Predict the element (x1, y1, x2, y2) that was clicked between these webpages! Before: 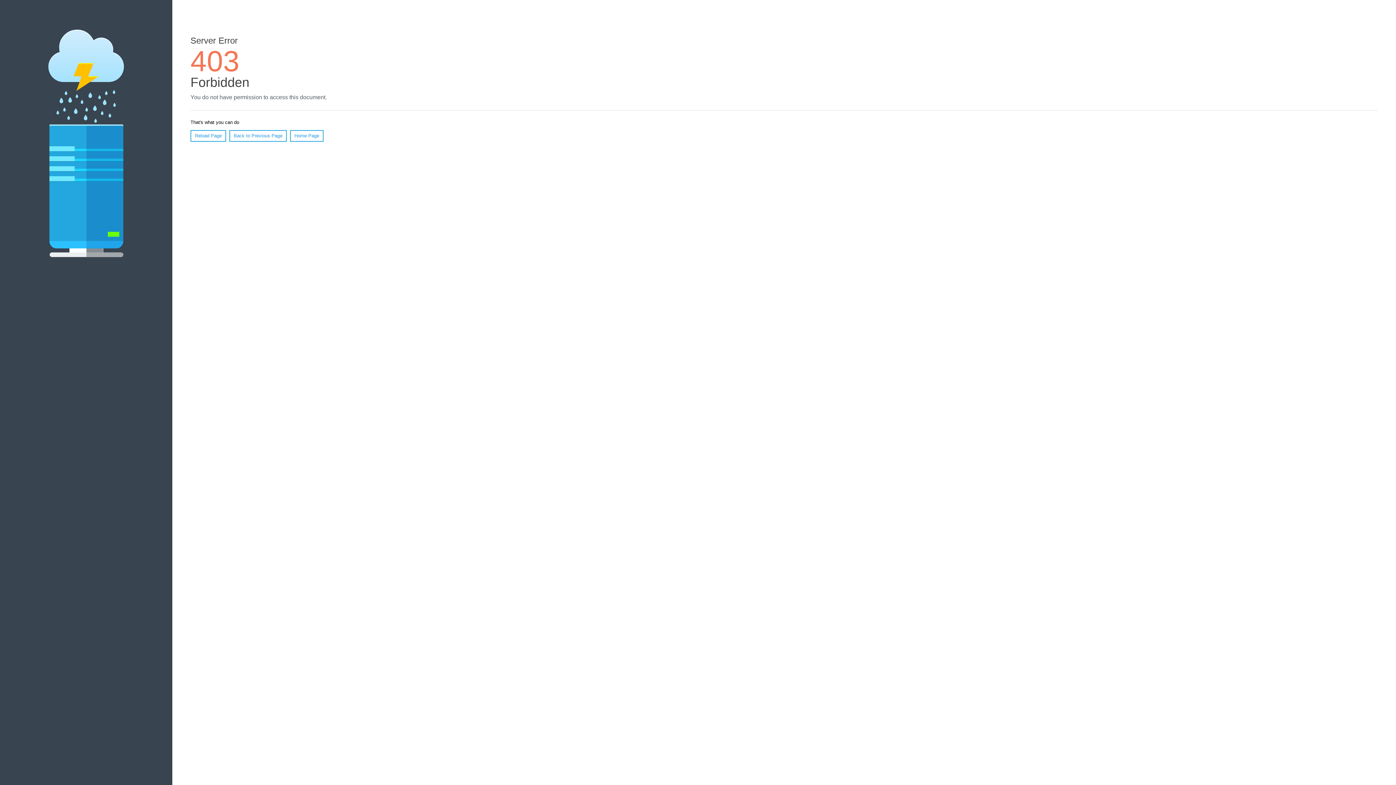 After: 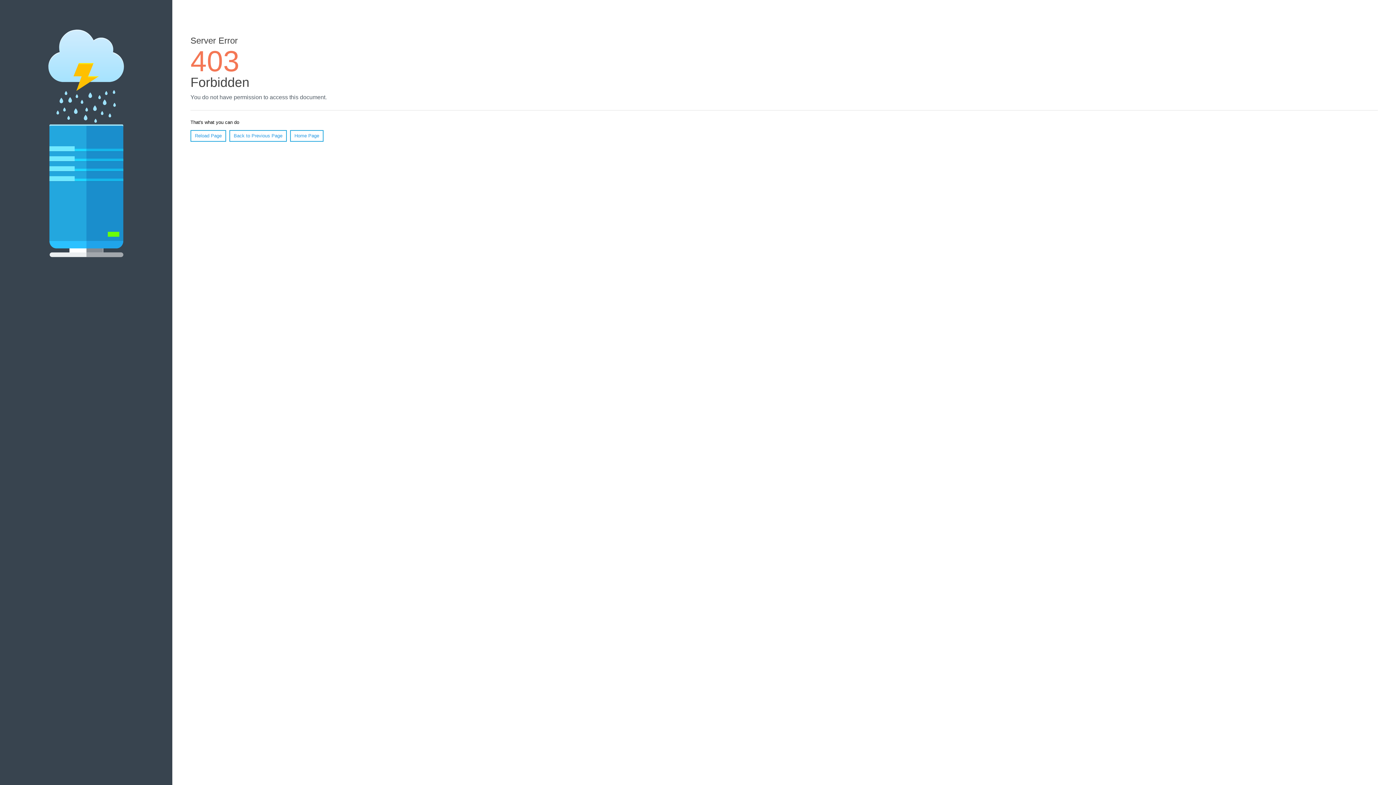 Action: label: Reload Page bbox: (190, 130, 226, 141)